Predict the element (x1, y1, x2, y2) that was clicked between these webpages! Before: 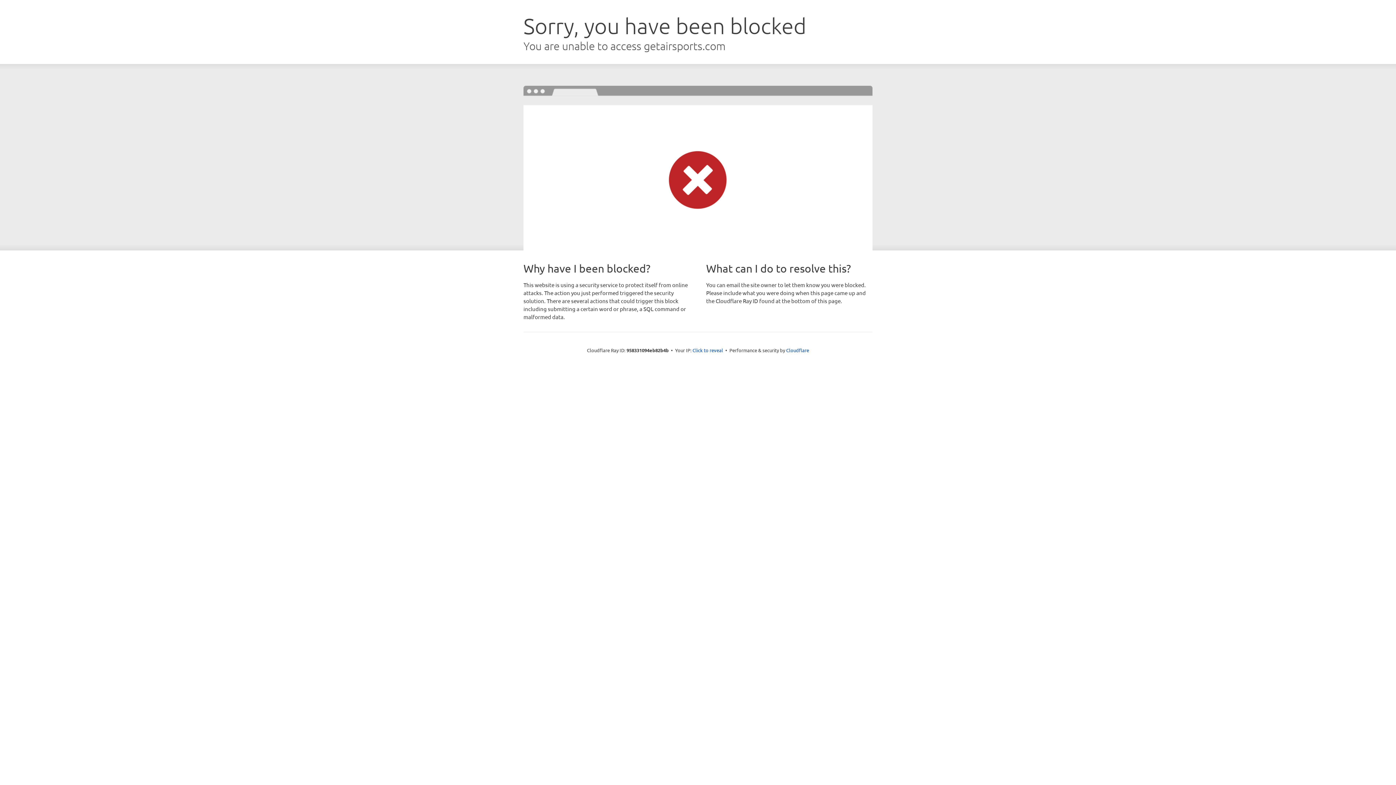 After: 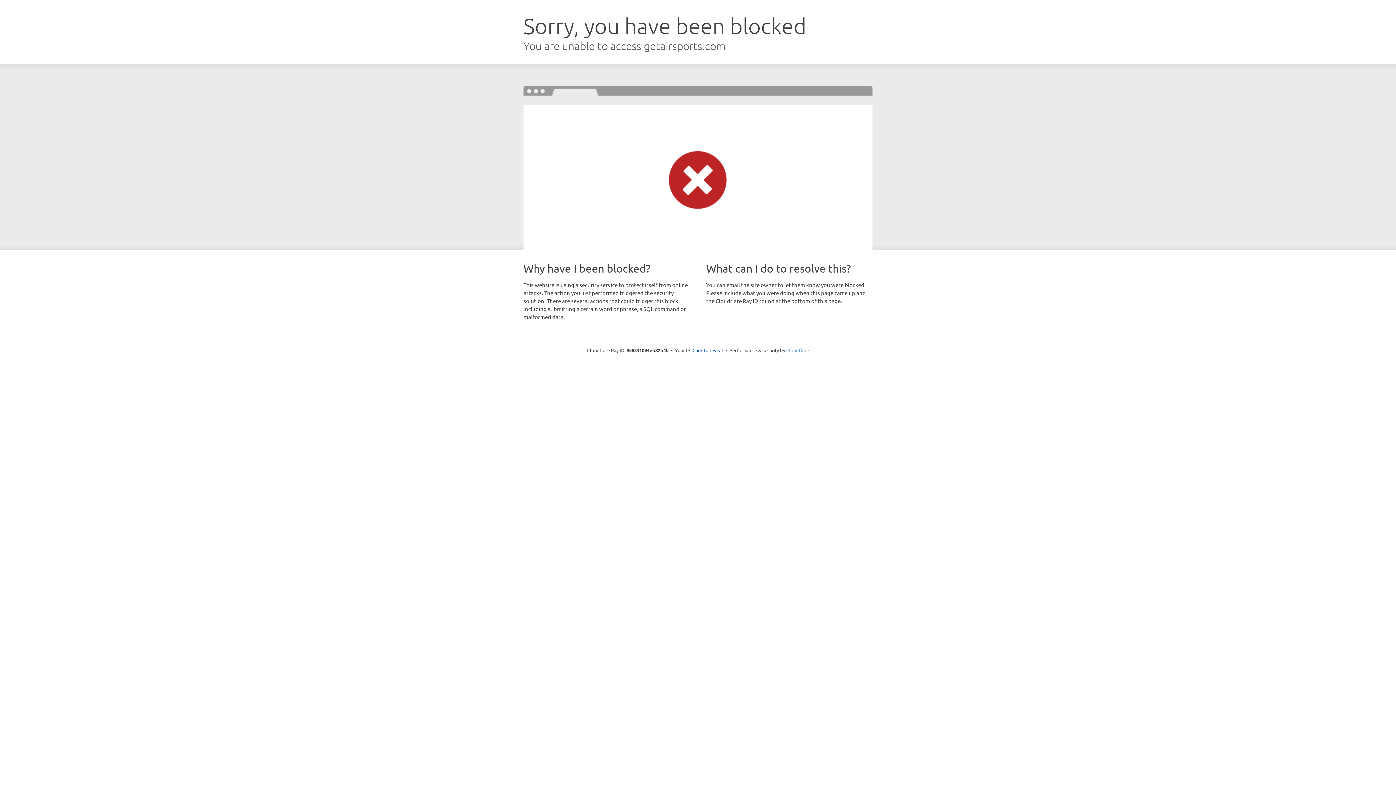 Action: label: Cloudflare bbox: (786, 347, 809, 353)